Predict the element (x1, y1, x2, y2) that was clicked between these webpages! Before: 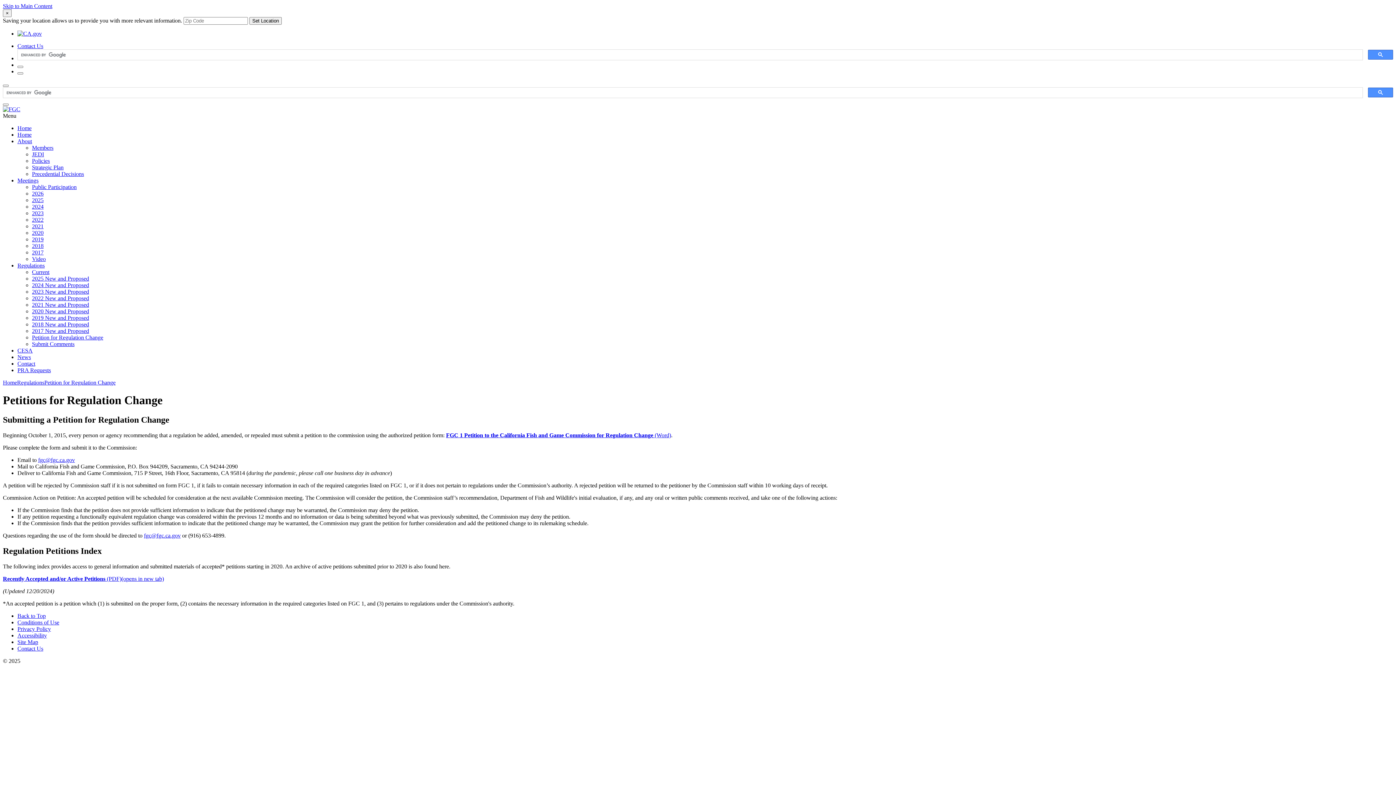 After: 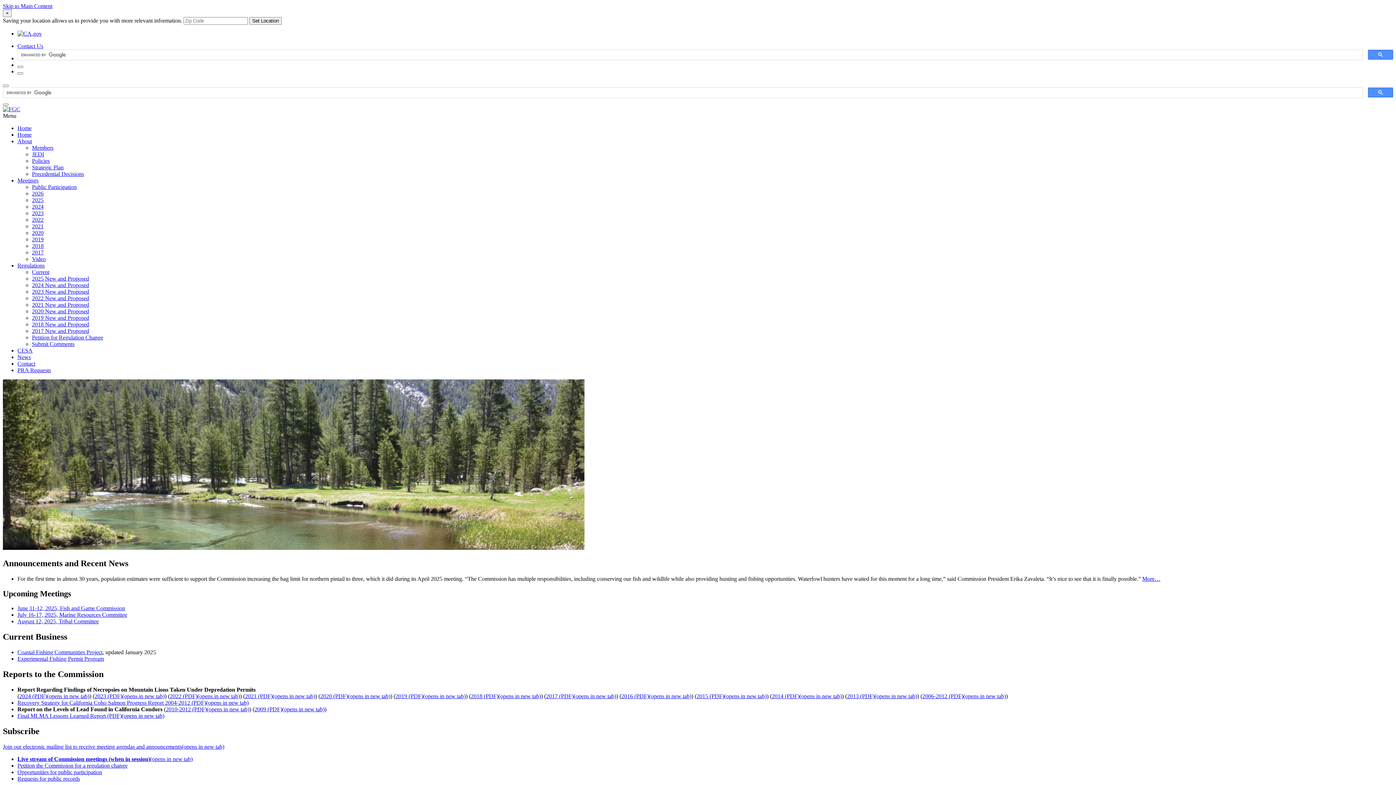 Action: bbox: (2, 106, 20, 112) label: FGC